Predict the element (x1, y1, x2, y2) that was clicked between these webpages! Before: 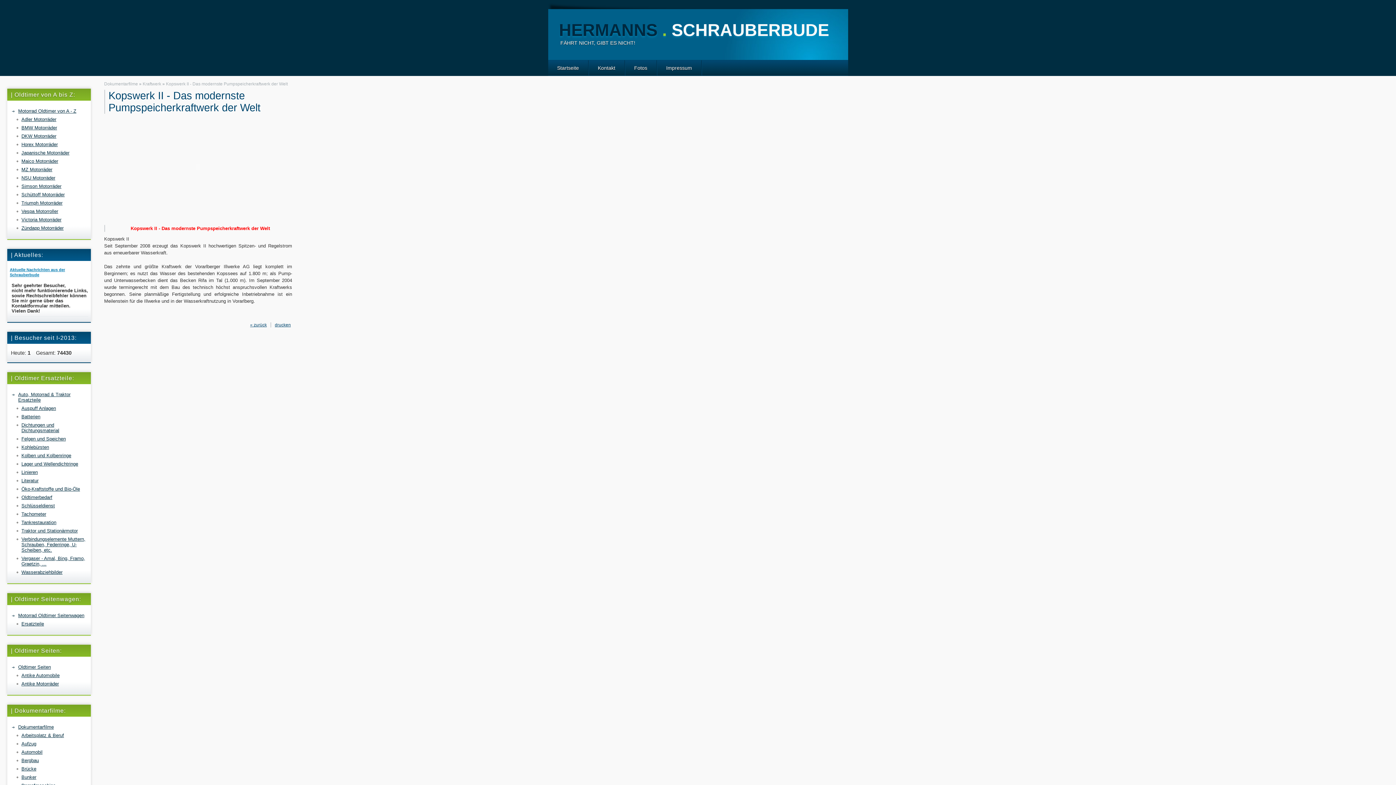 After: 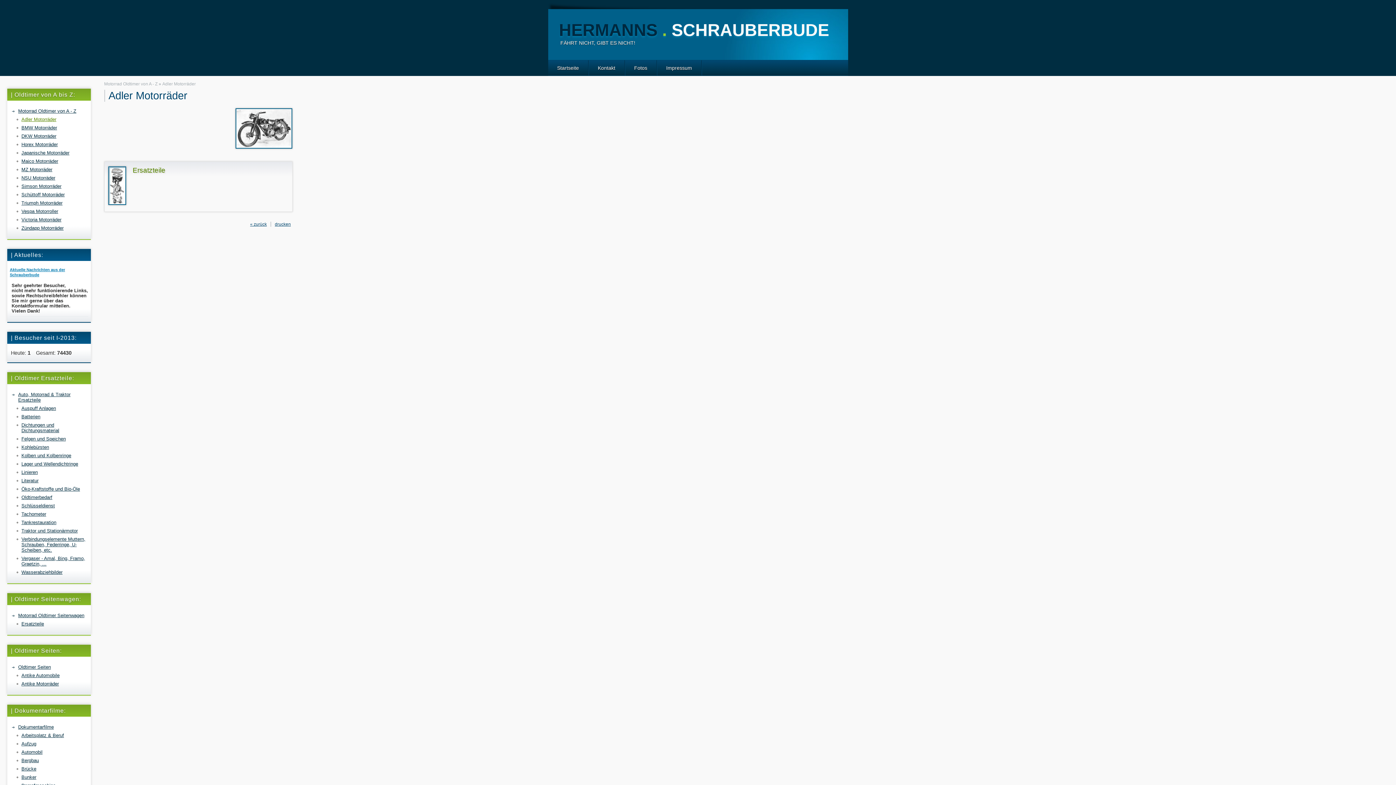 Action: bbox: (21, 116, 90, 122) label: Adler Motorräder